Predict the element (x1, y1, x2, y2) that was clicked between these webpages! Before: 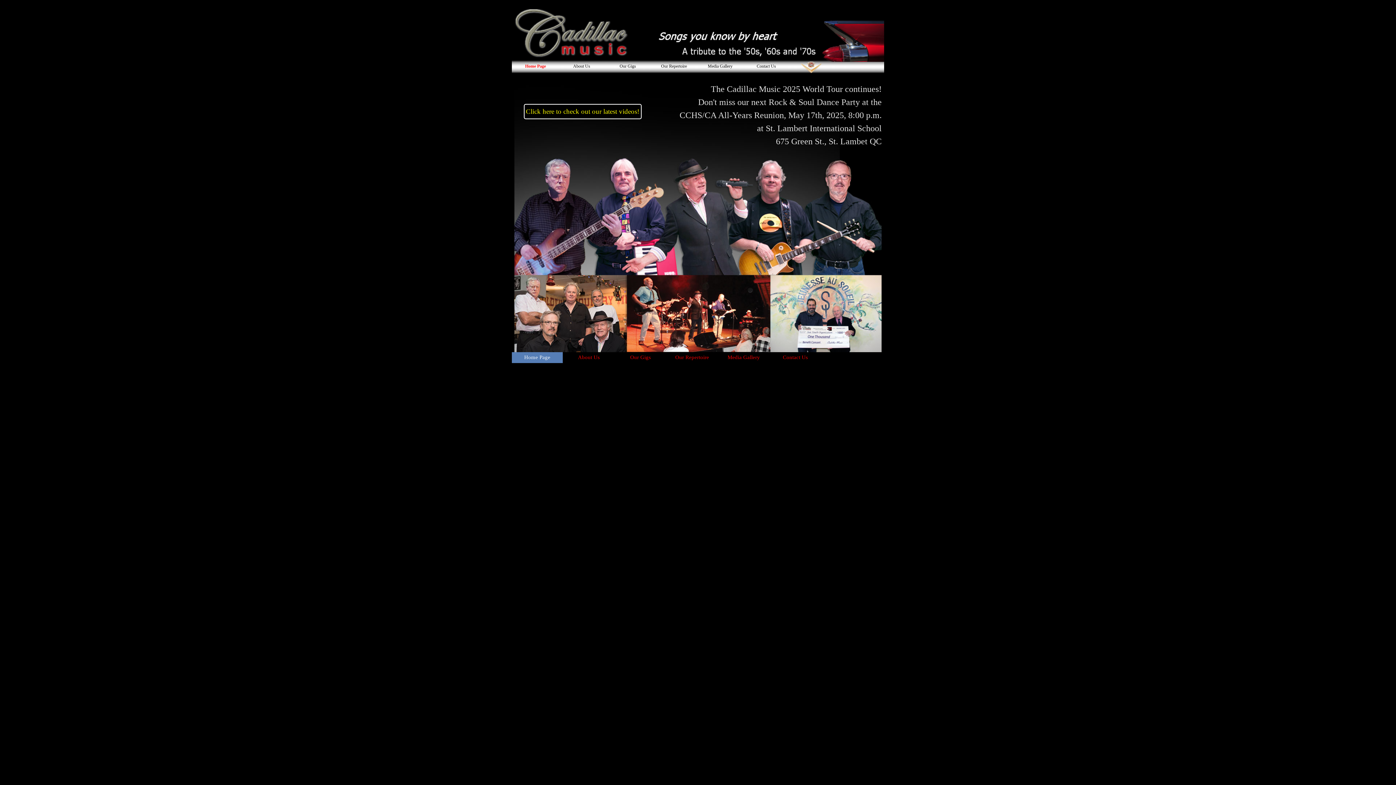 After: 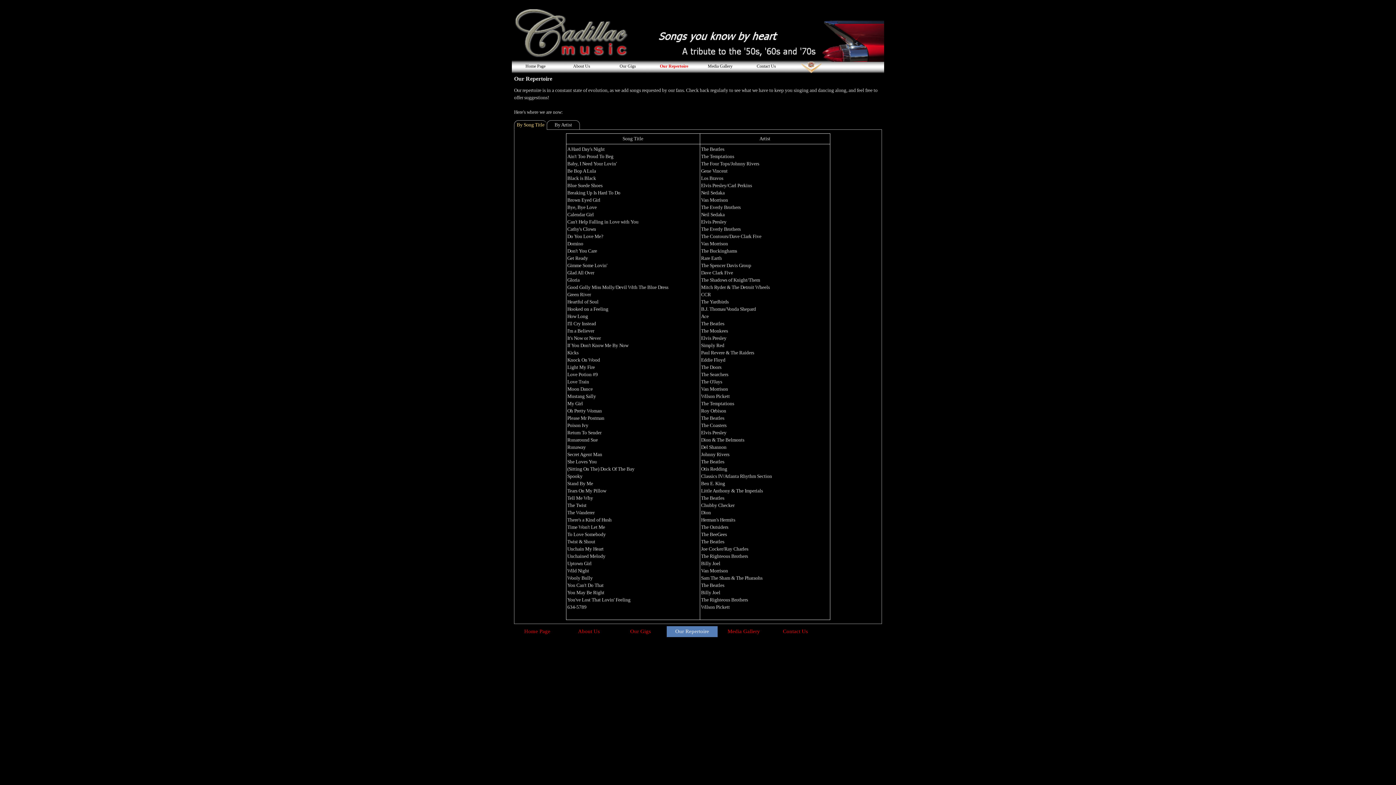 Action: label: Our Repertoire bbox: (668, 352, 716, 363)